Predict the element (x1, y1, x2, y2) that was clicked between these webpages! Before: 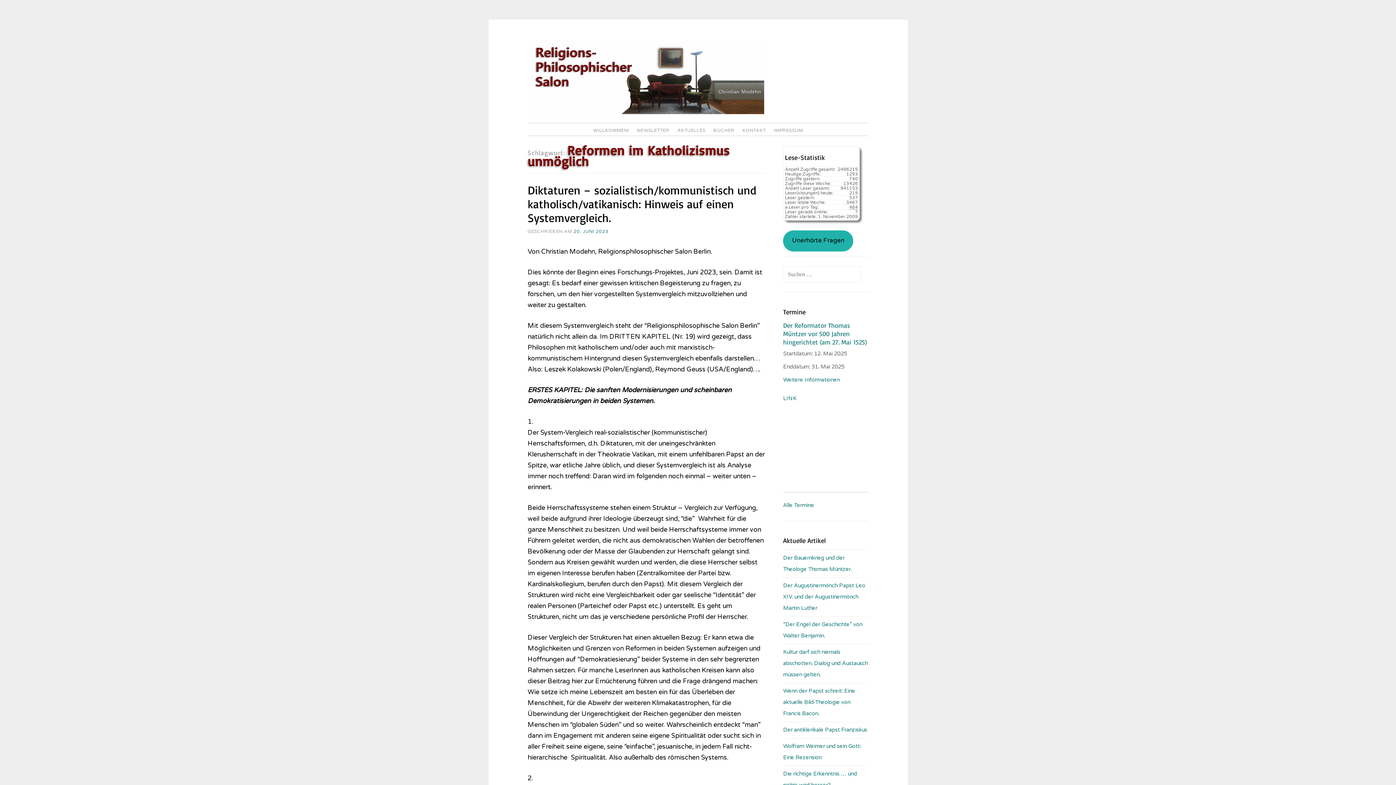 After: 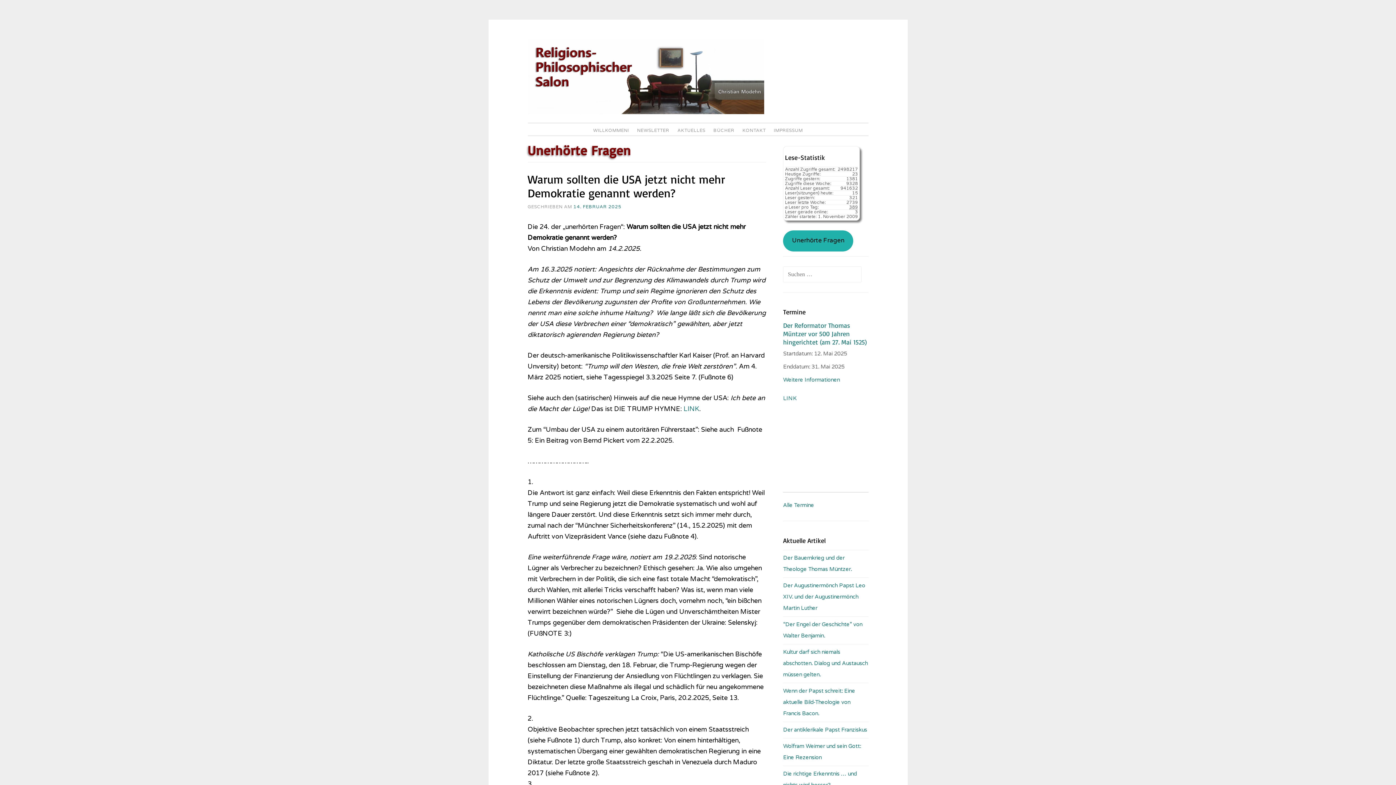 Action: bbox: (783, 230, 853, 251) label: Unerhörte Fragen